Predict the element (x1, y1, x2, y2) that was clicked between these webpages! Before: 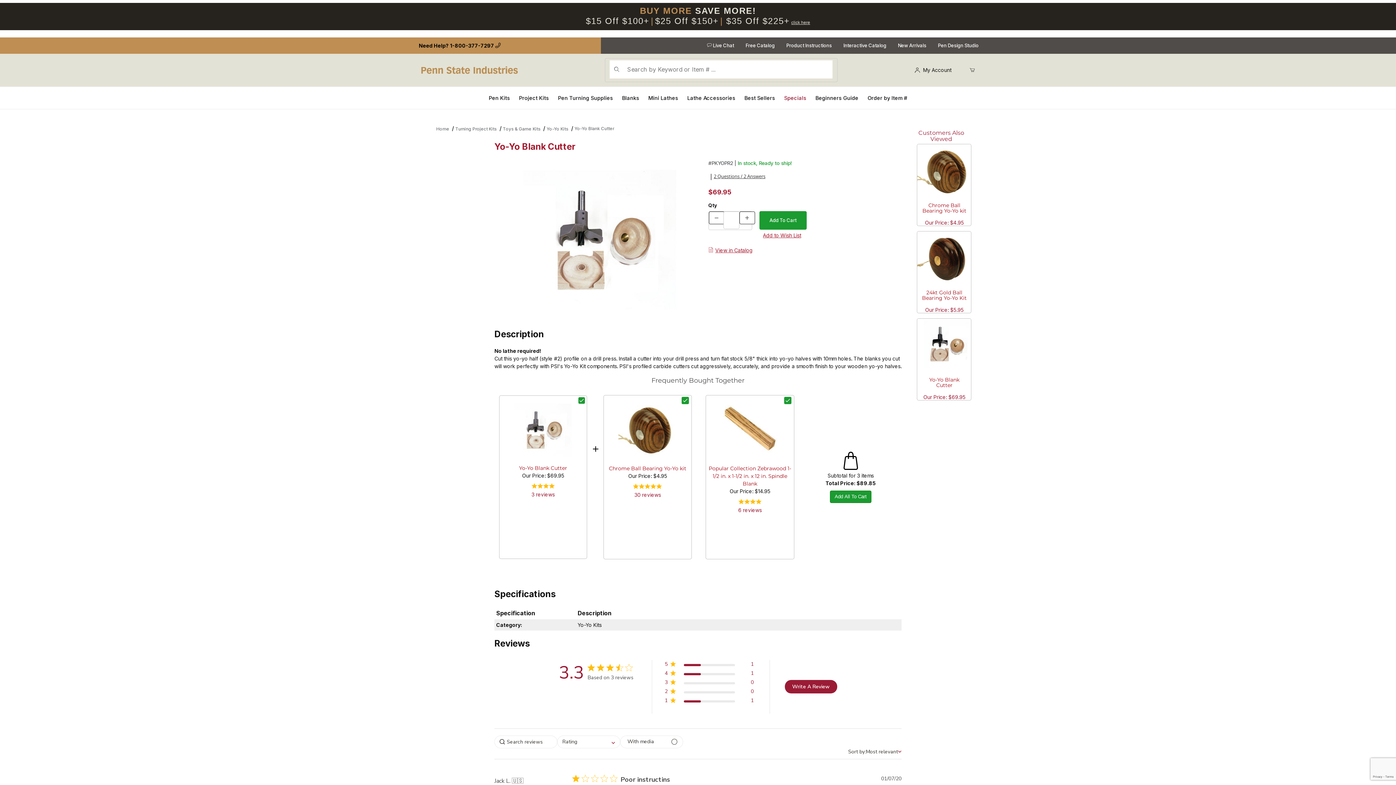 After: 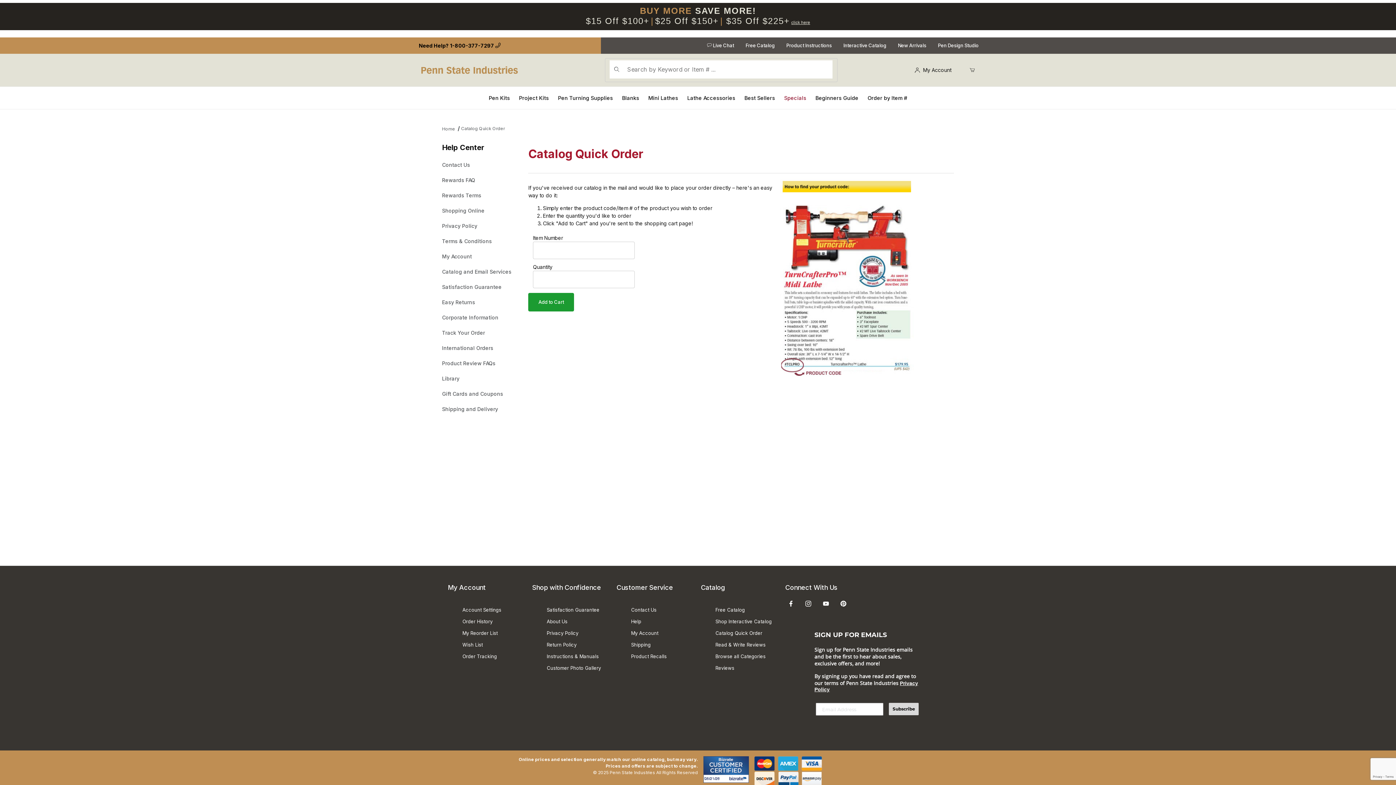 Action: bbox: (863, 91, 912, 104) label: Order by Item #